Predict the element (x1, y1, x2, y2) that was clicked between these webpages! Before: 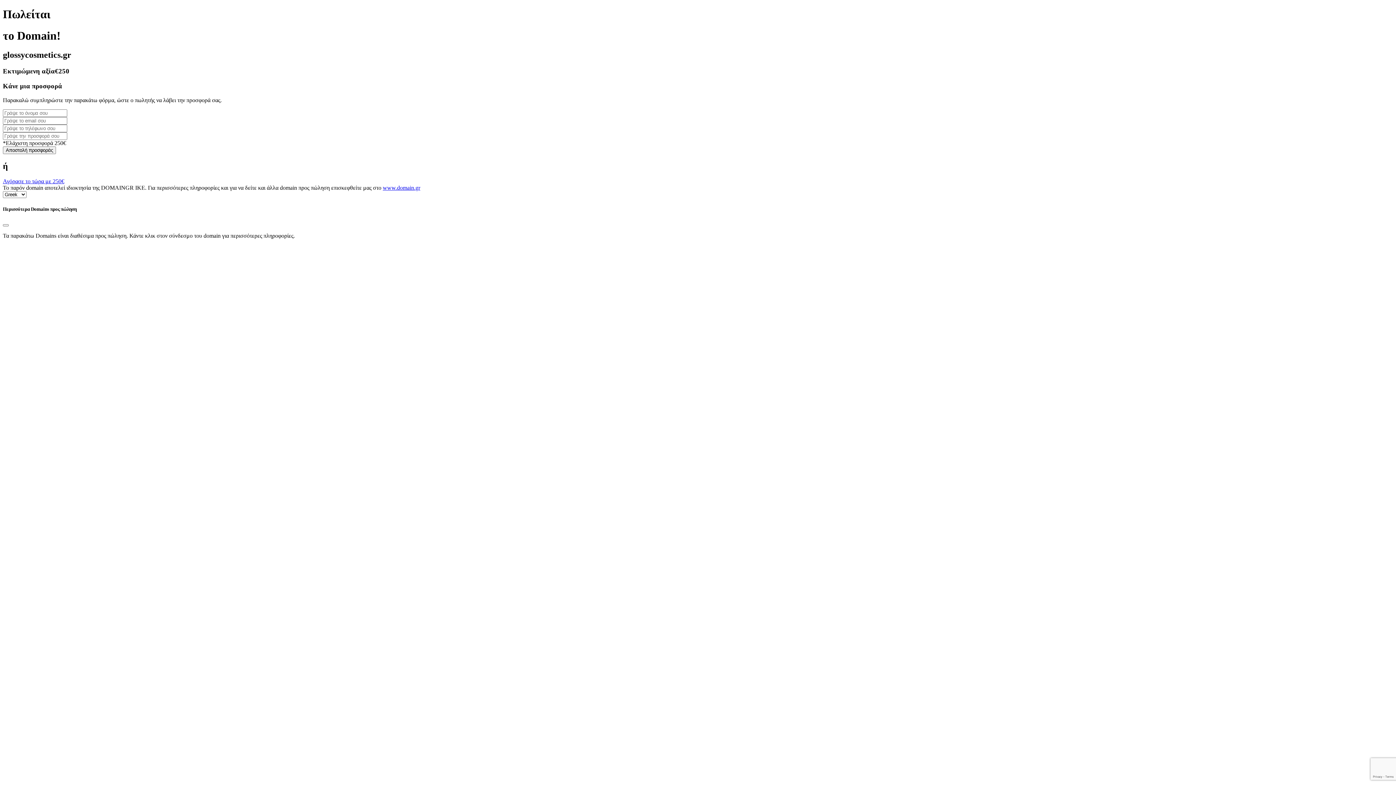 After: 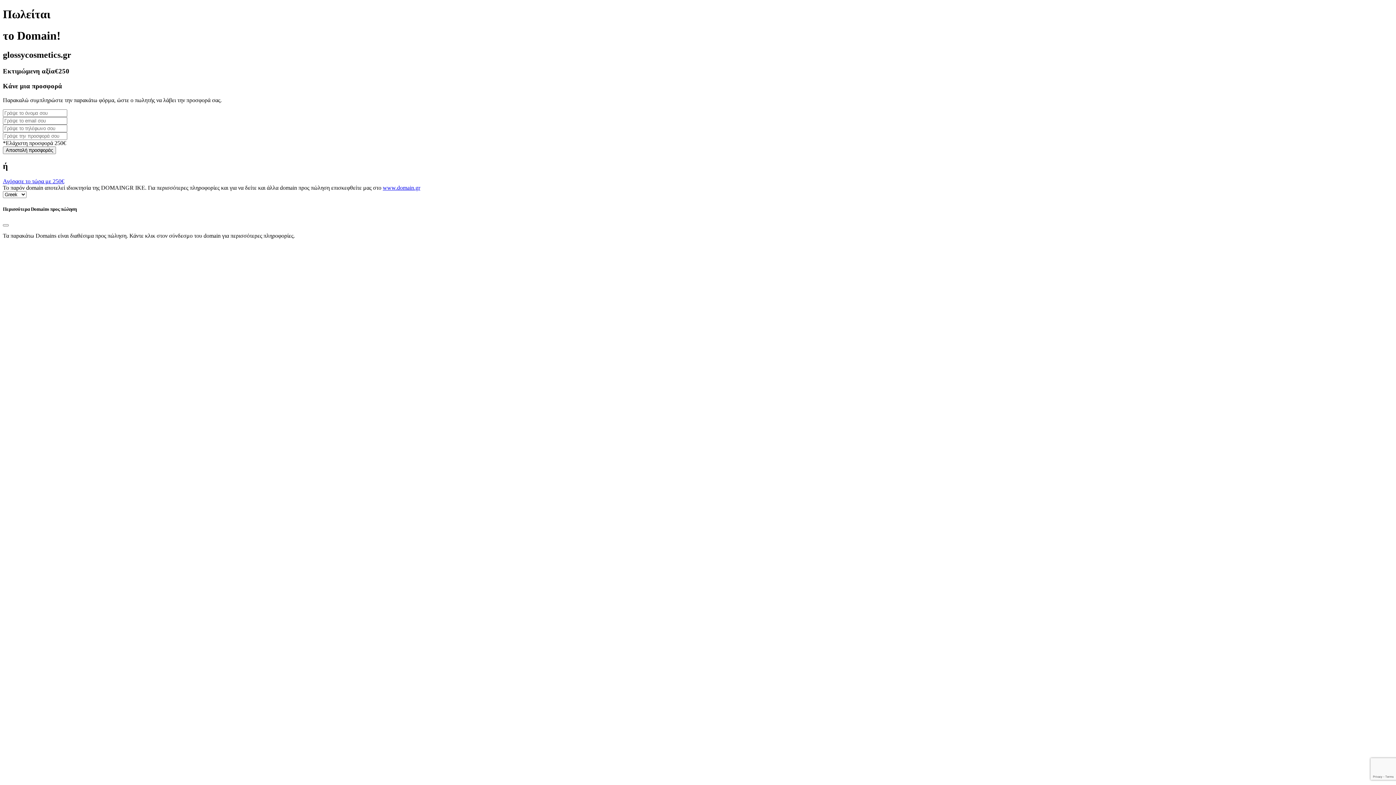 Action: bbox: (382, 184, 420, 191) label: www.domain.gr